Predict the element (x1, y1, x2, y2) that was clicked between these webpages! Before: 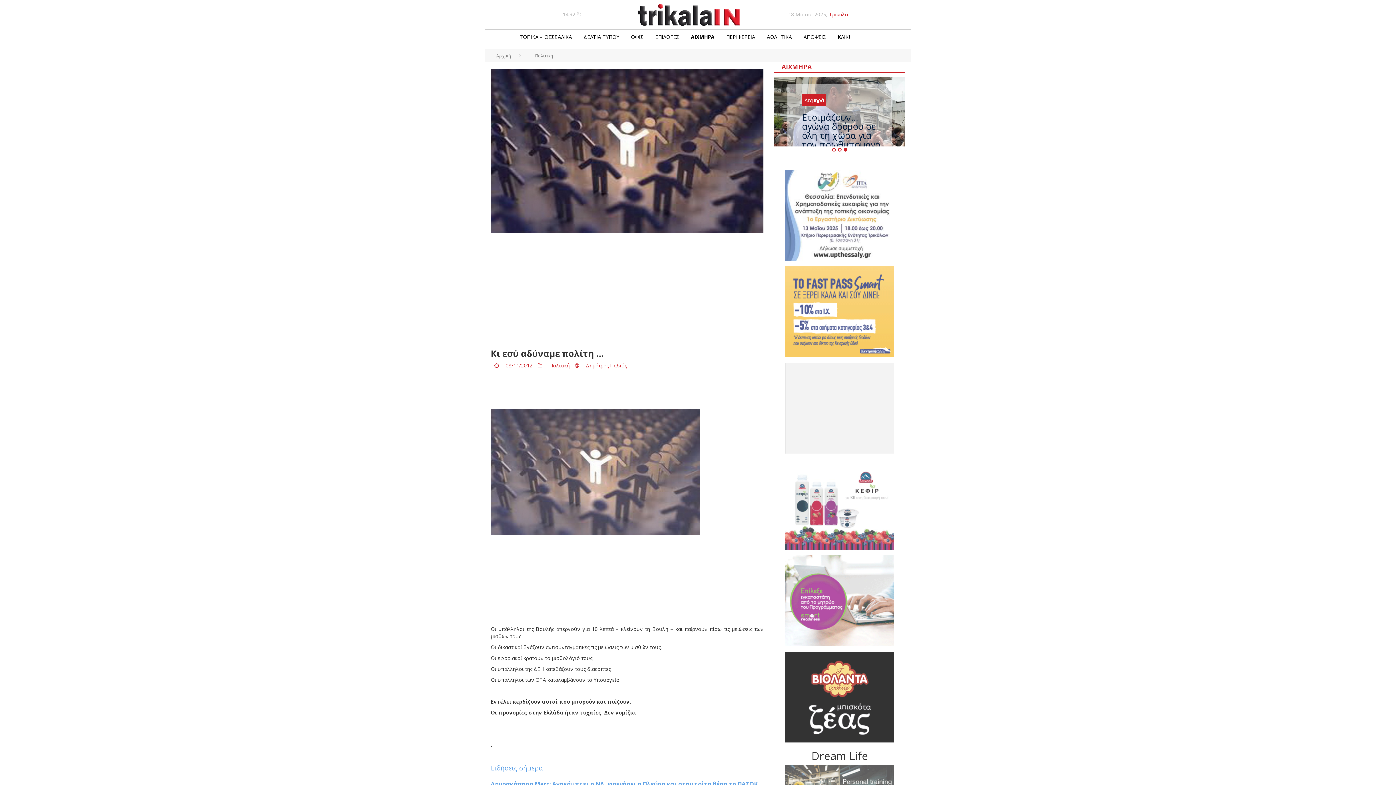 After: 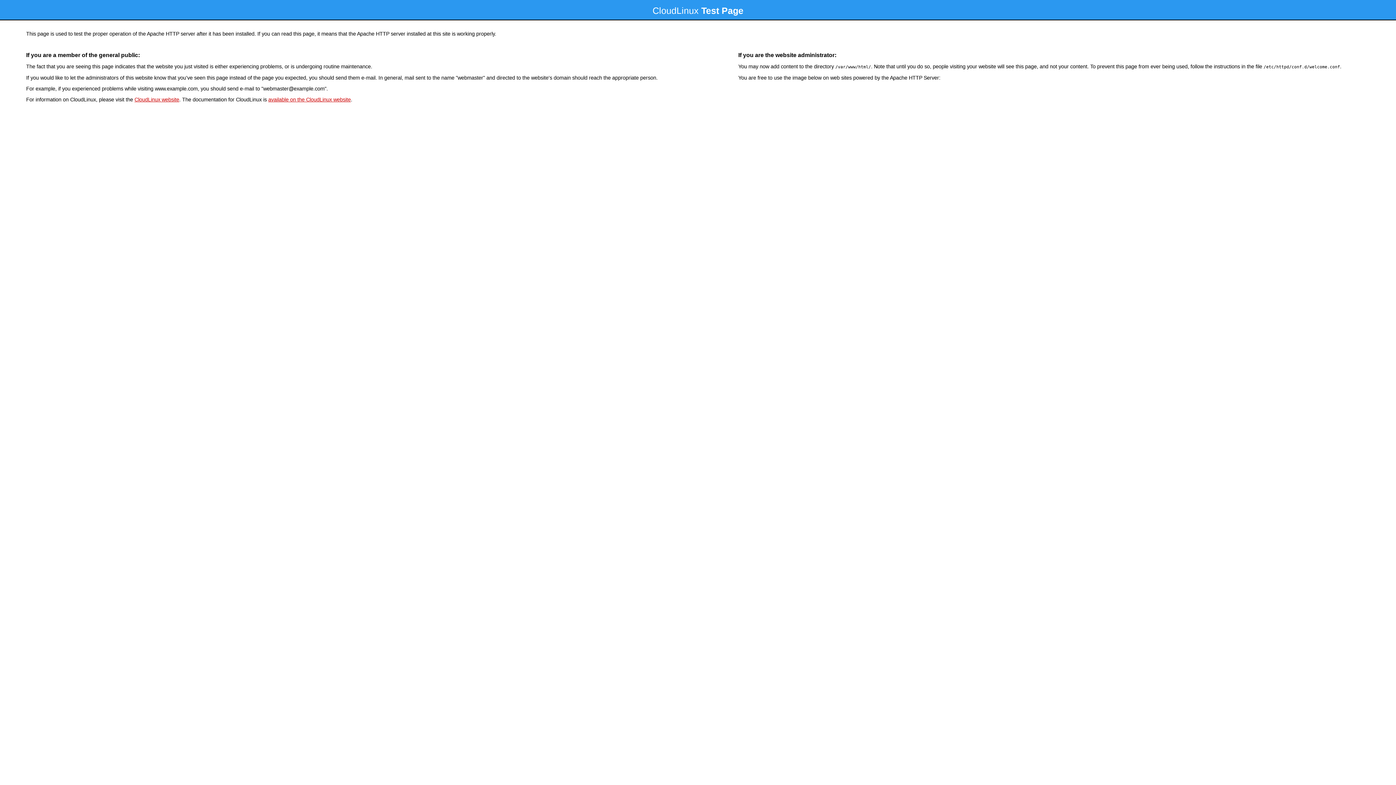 Action: bbox: (785, 310, 894, 317)